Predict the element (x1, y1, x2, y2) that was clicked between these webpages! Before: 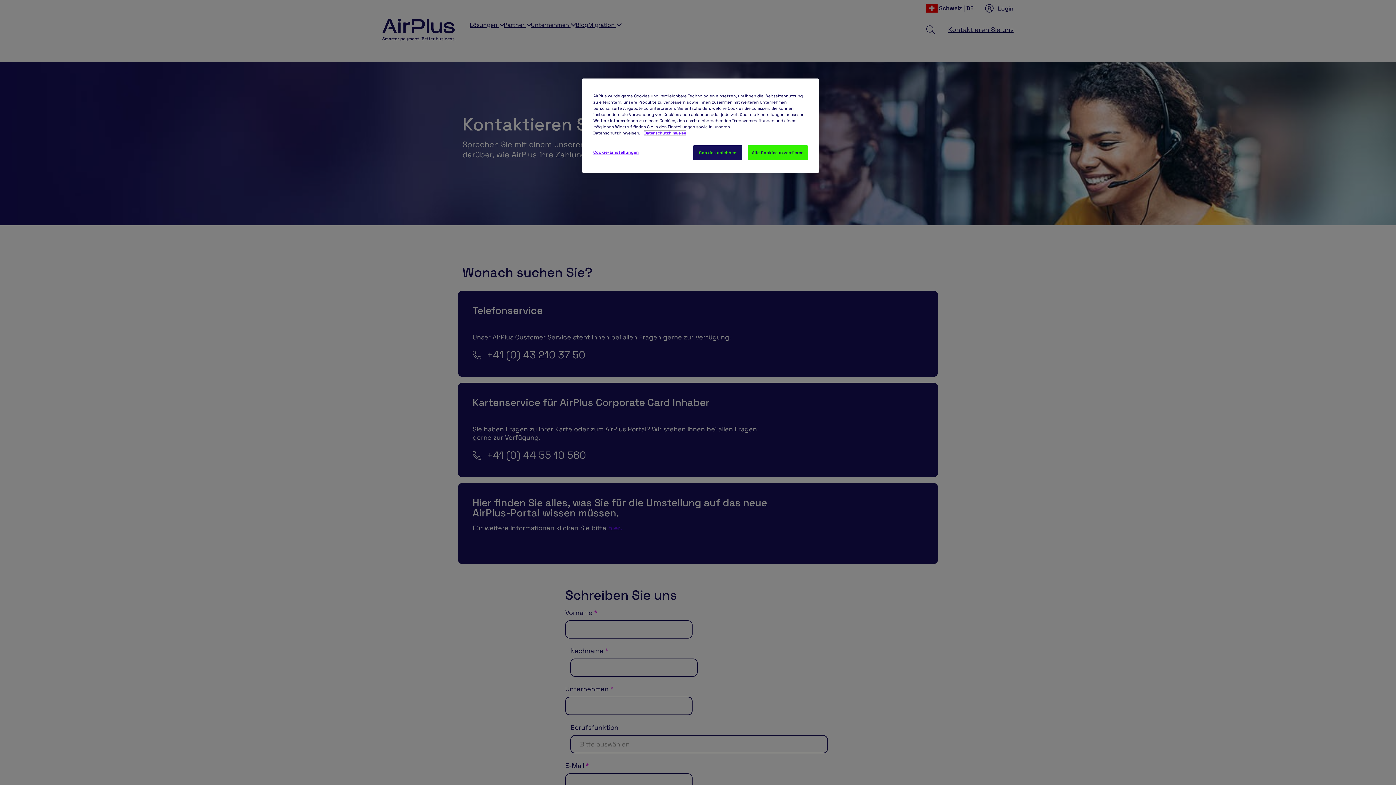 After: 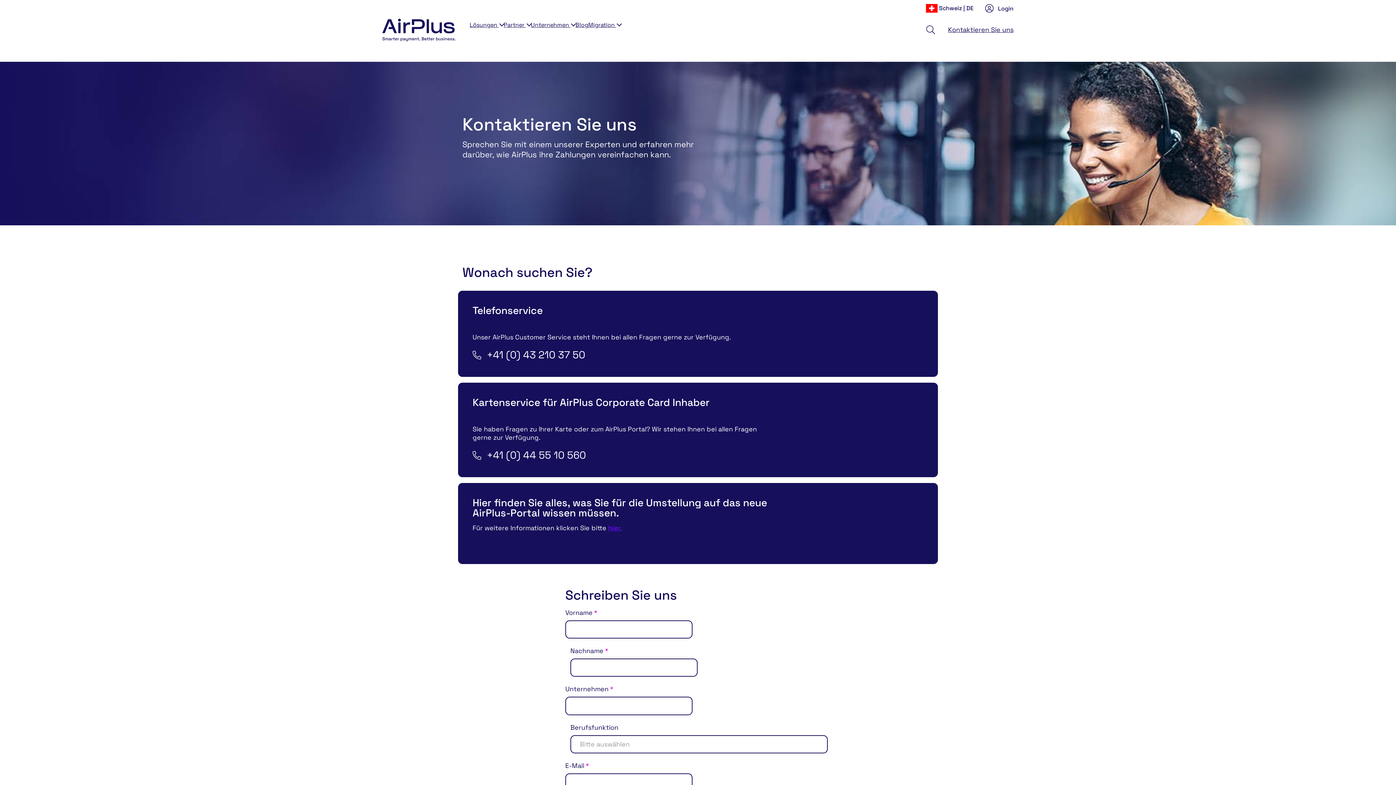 Action: label: Cookies ablehnen bbox: (693, 145, 742, 160)